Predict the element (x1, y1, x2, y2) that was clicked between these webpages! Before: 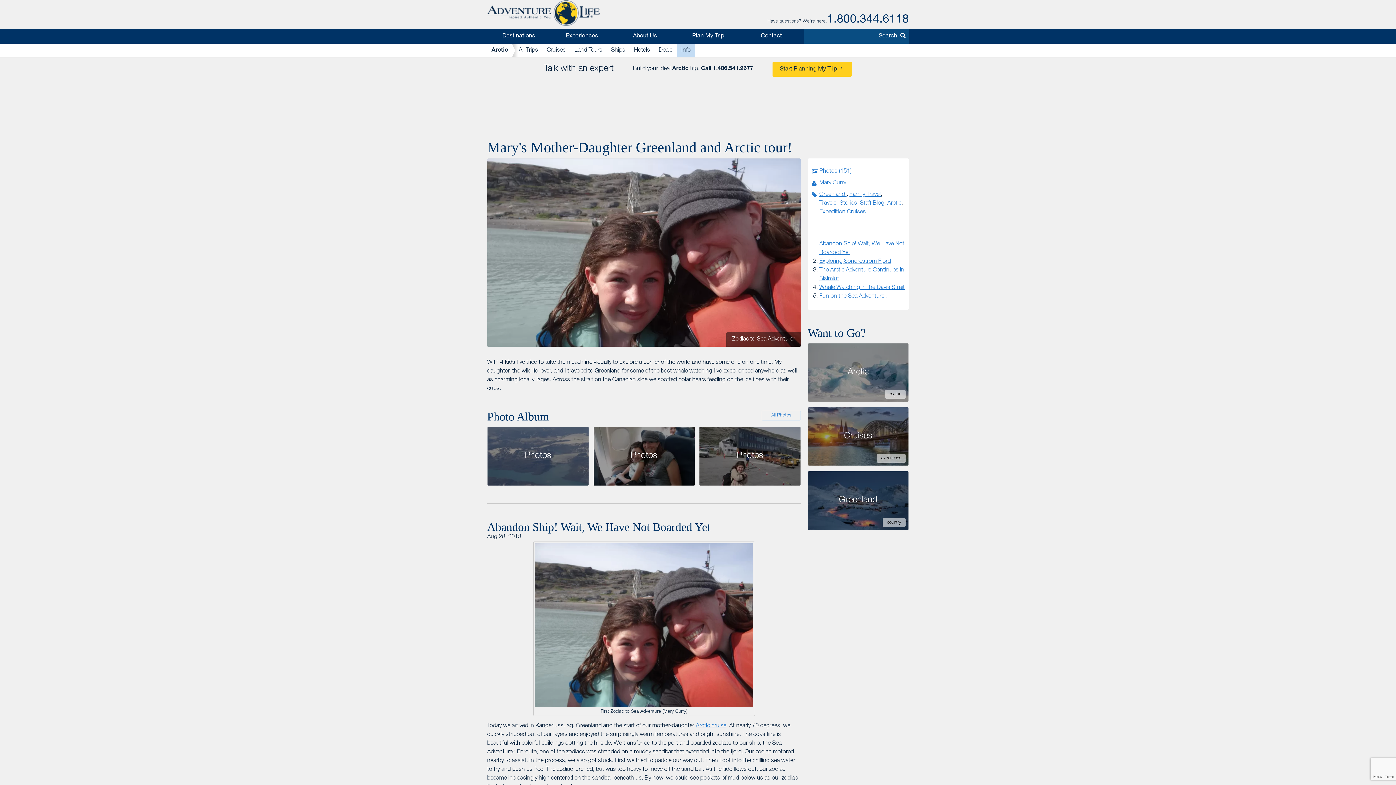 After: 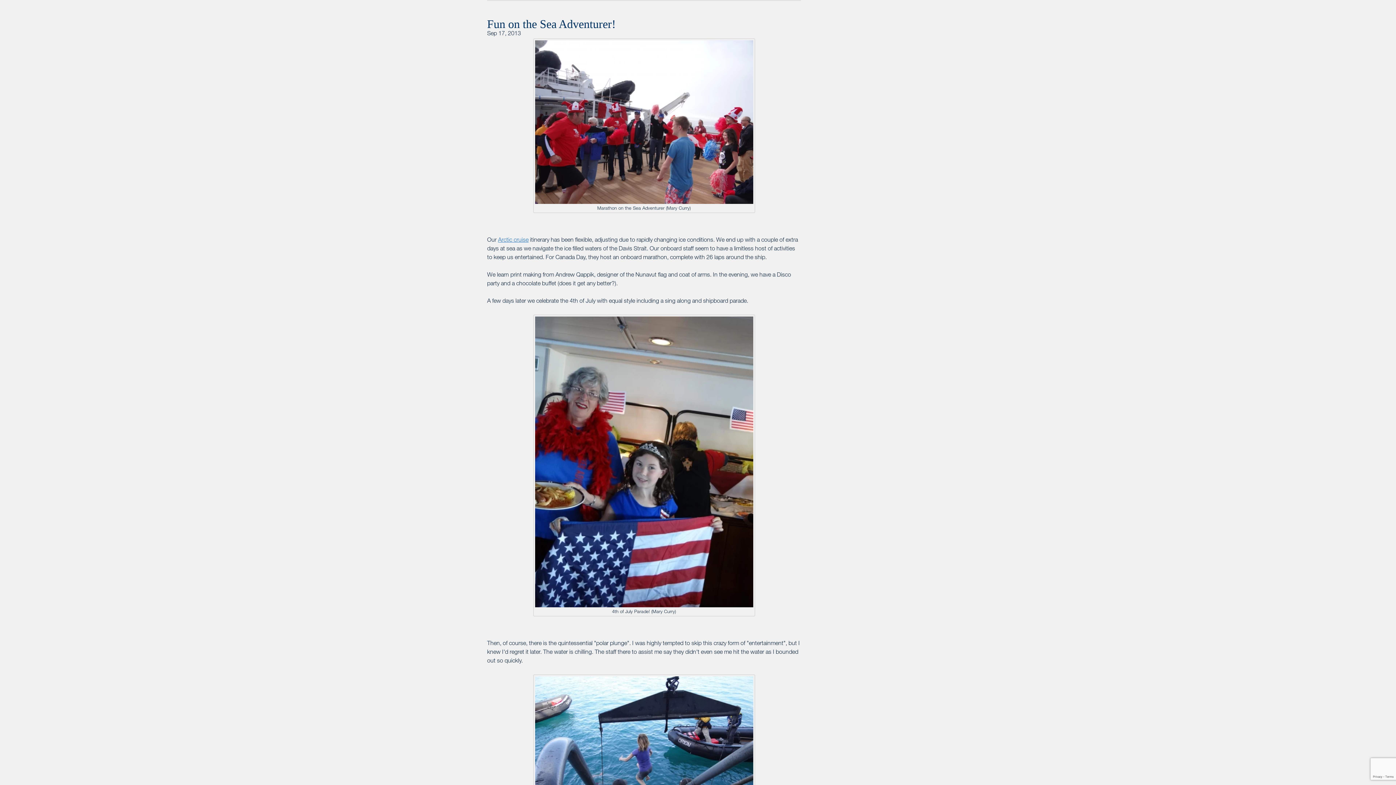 Action: bbox: (819, 293, 887, 299) label: Fun on the Sea Adventurer!